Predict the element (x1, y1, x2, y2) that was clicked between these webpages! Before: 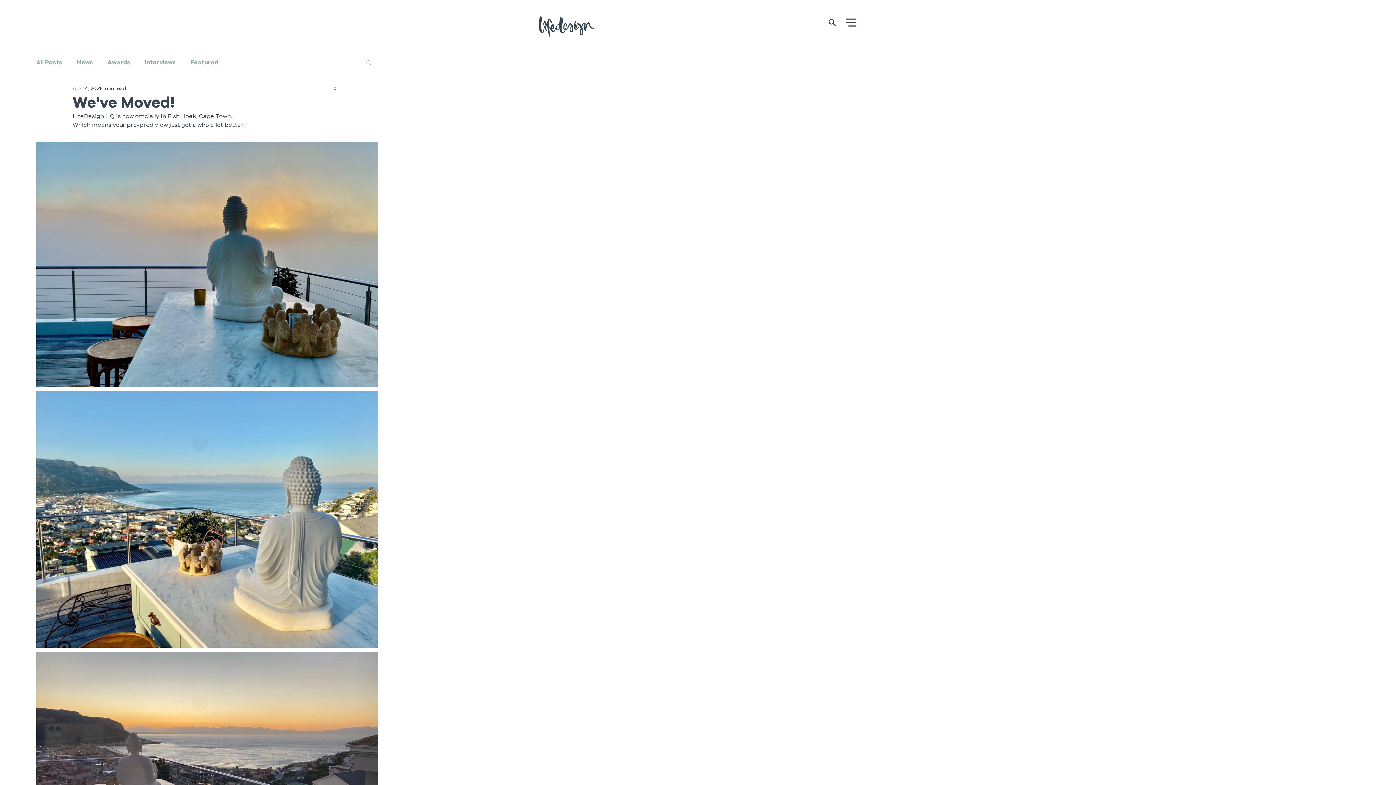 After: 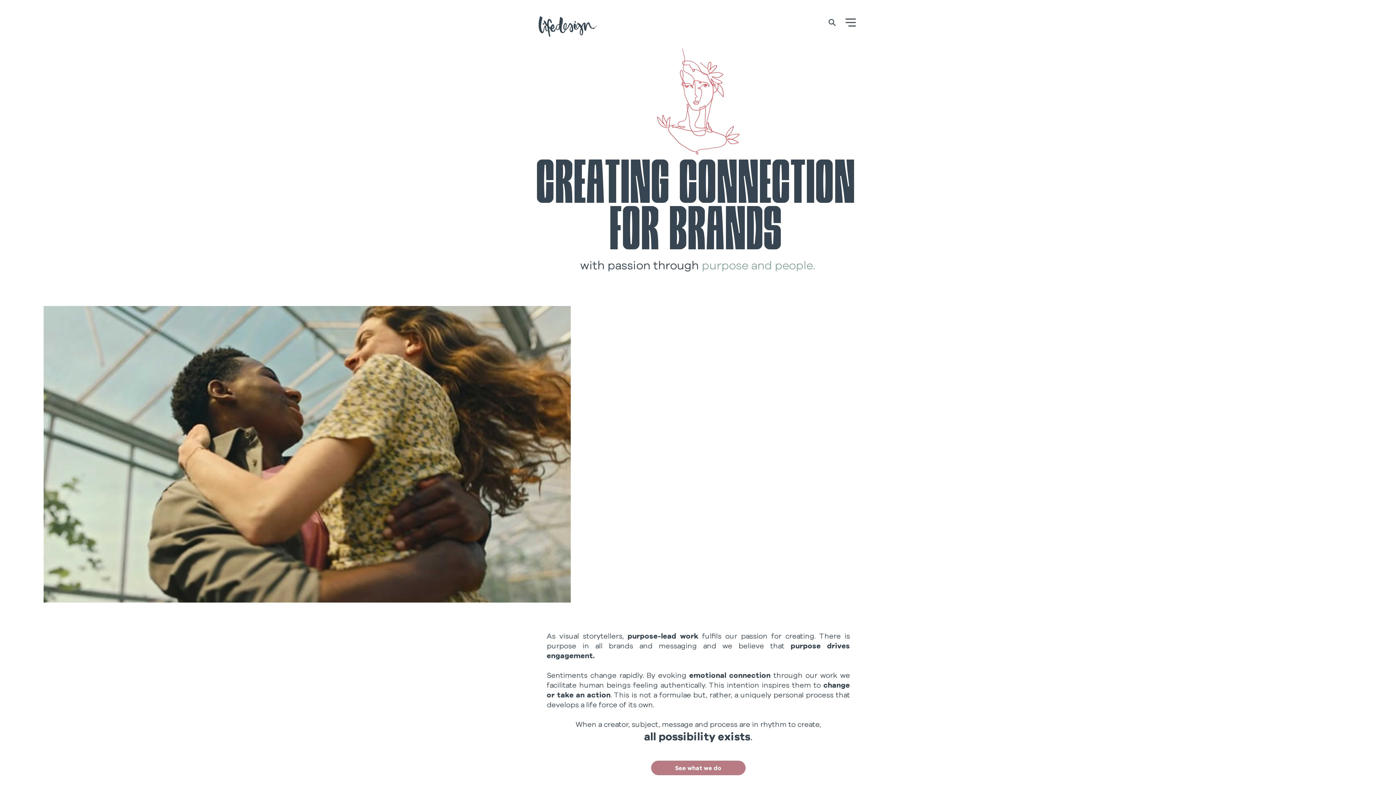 Action: bbox: (537, 15, 598, 37)